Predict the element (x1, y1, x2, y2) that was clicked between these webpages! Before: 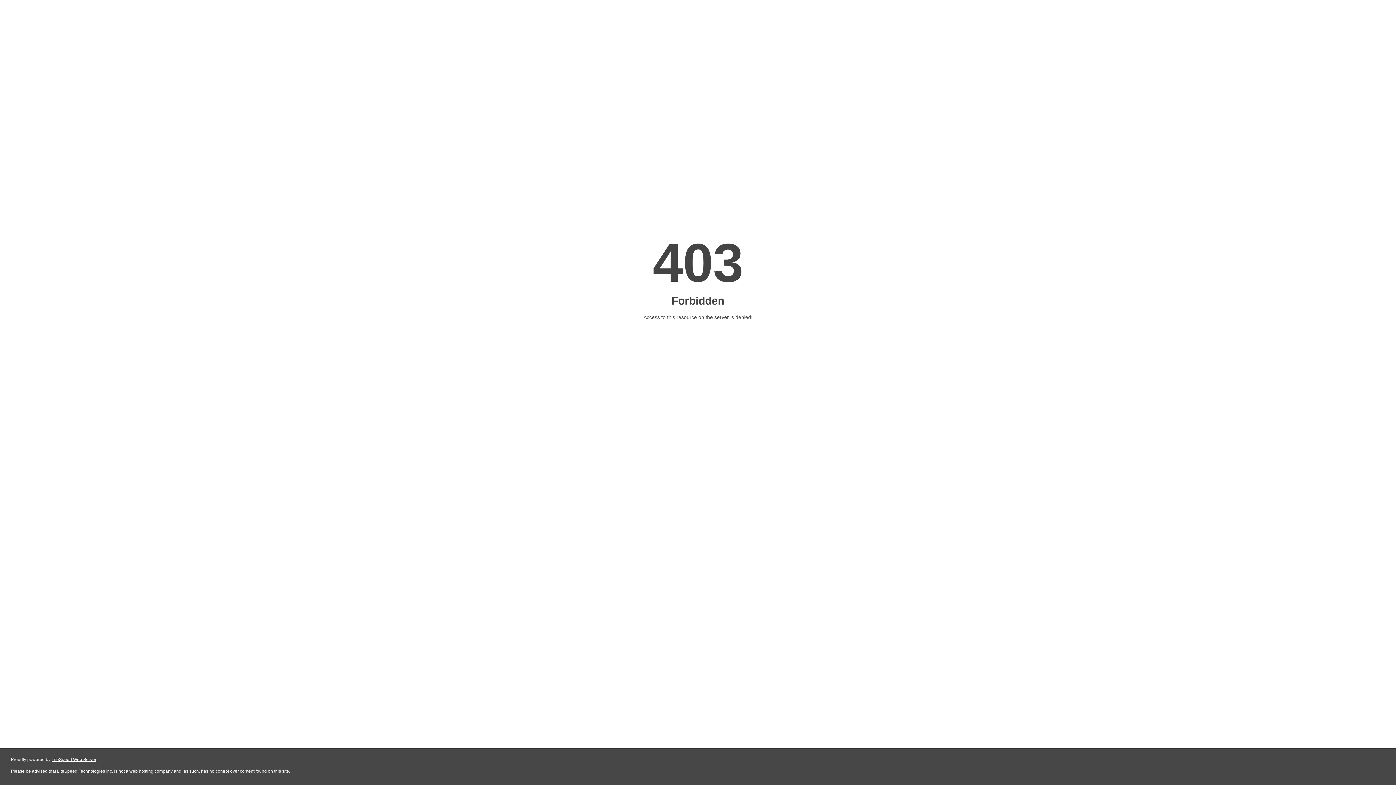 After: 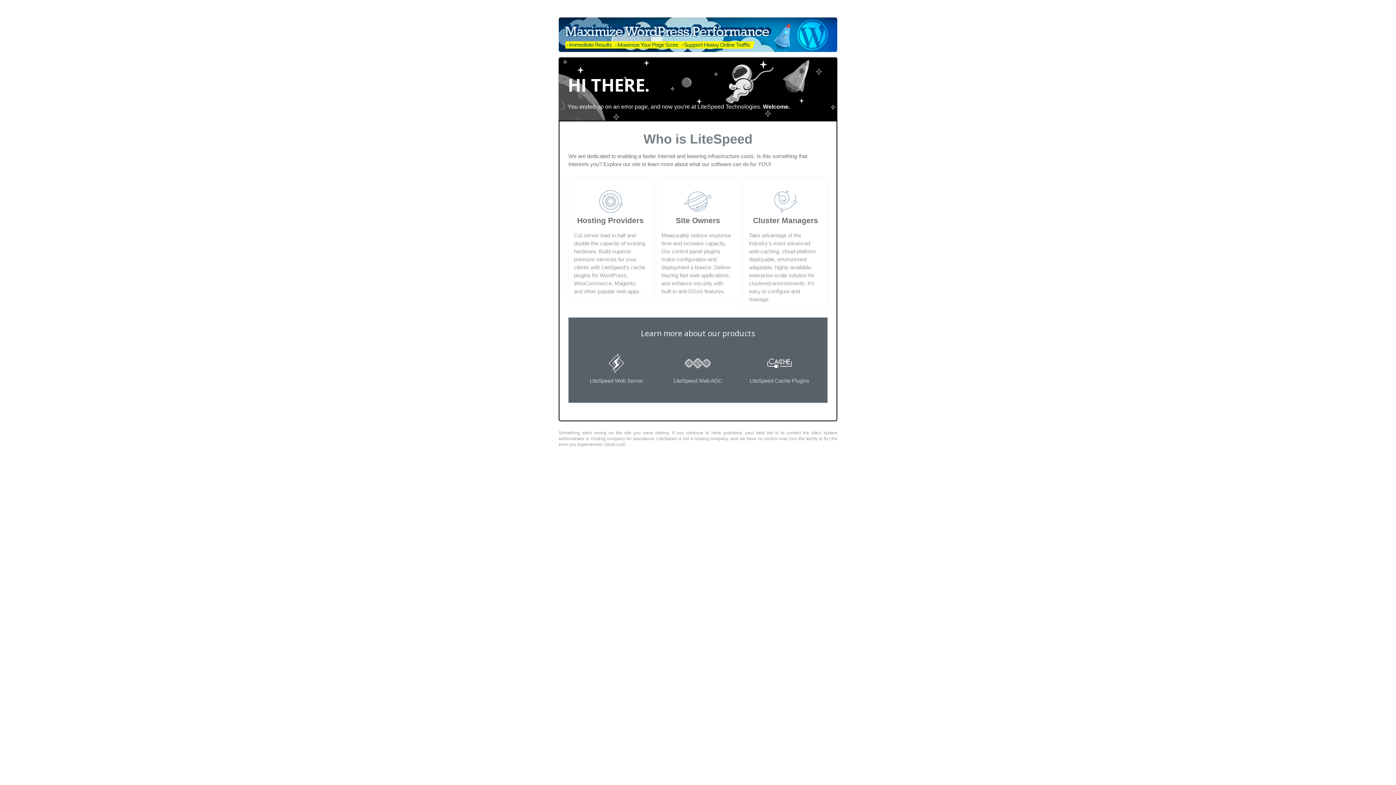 Action: bbox: (51, 757, 96, 762) label: LiteSpeed Web Server